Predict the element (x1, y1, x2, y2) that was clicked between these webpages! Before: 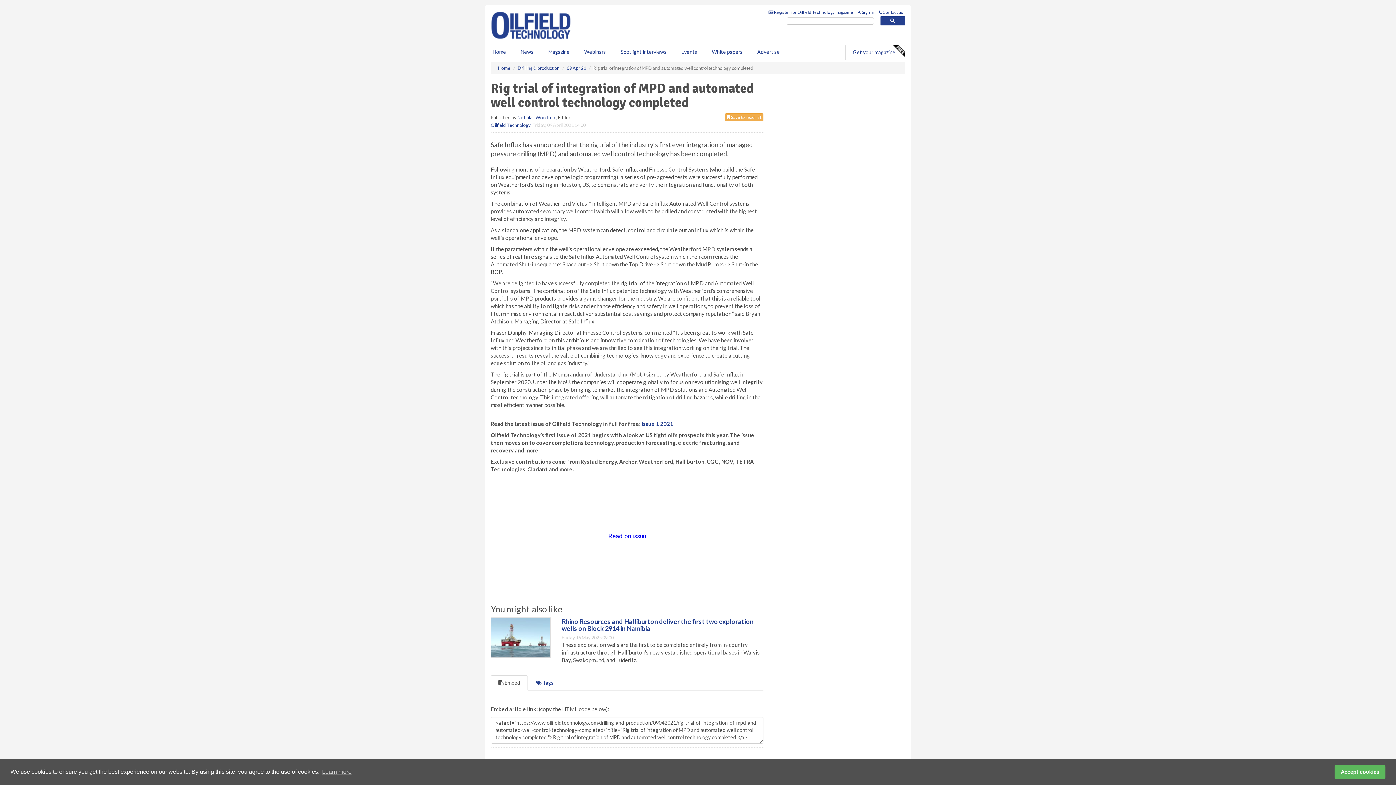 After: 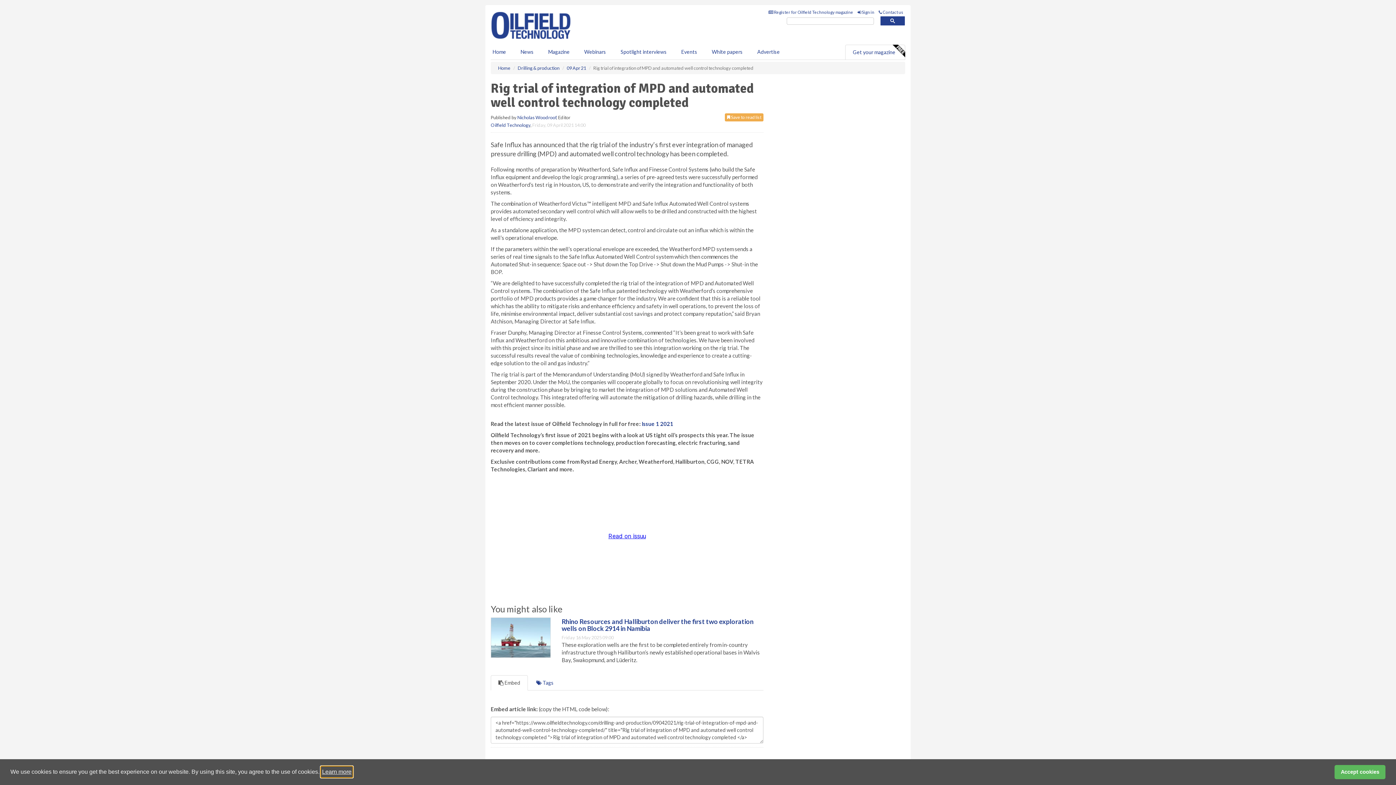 Action: bbox: (321, 766, 352, 777) label: learn more about cookies